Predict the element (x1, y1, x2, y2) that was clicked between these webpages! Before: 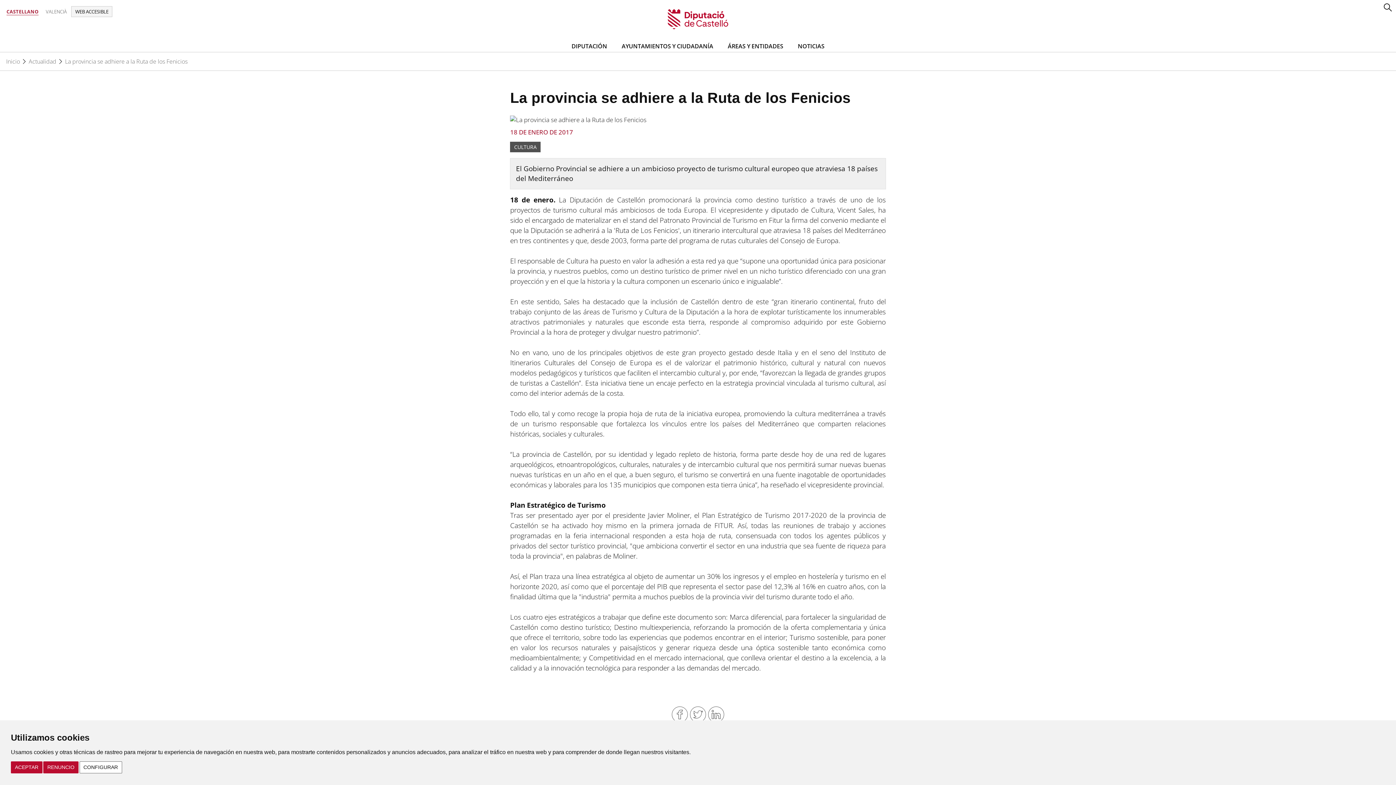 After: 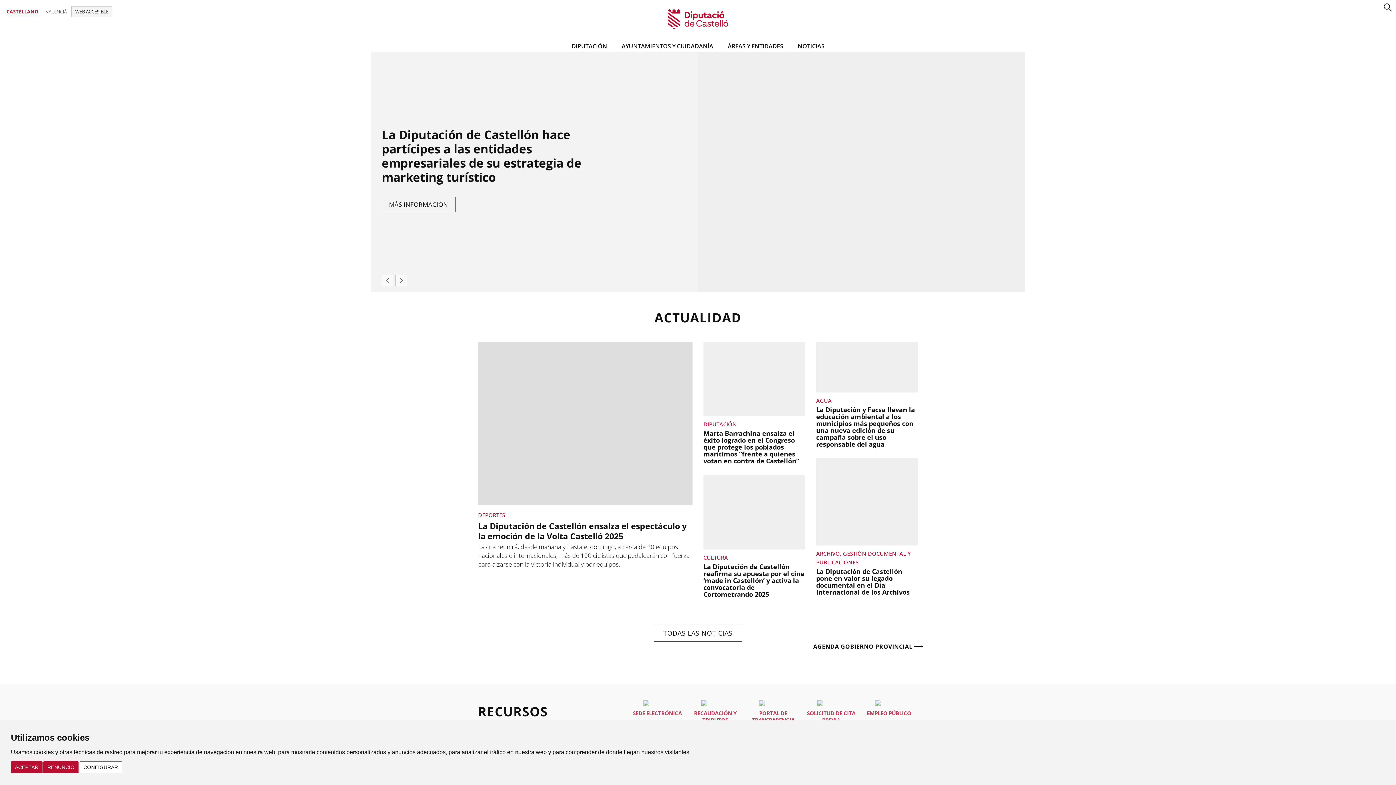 Action: bbox: (6, 56, 20, 66) label: Inicio